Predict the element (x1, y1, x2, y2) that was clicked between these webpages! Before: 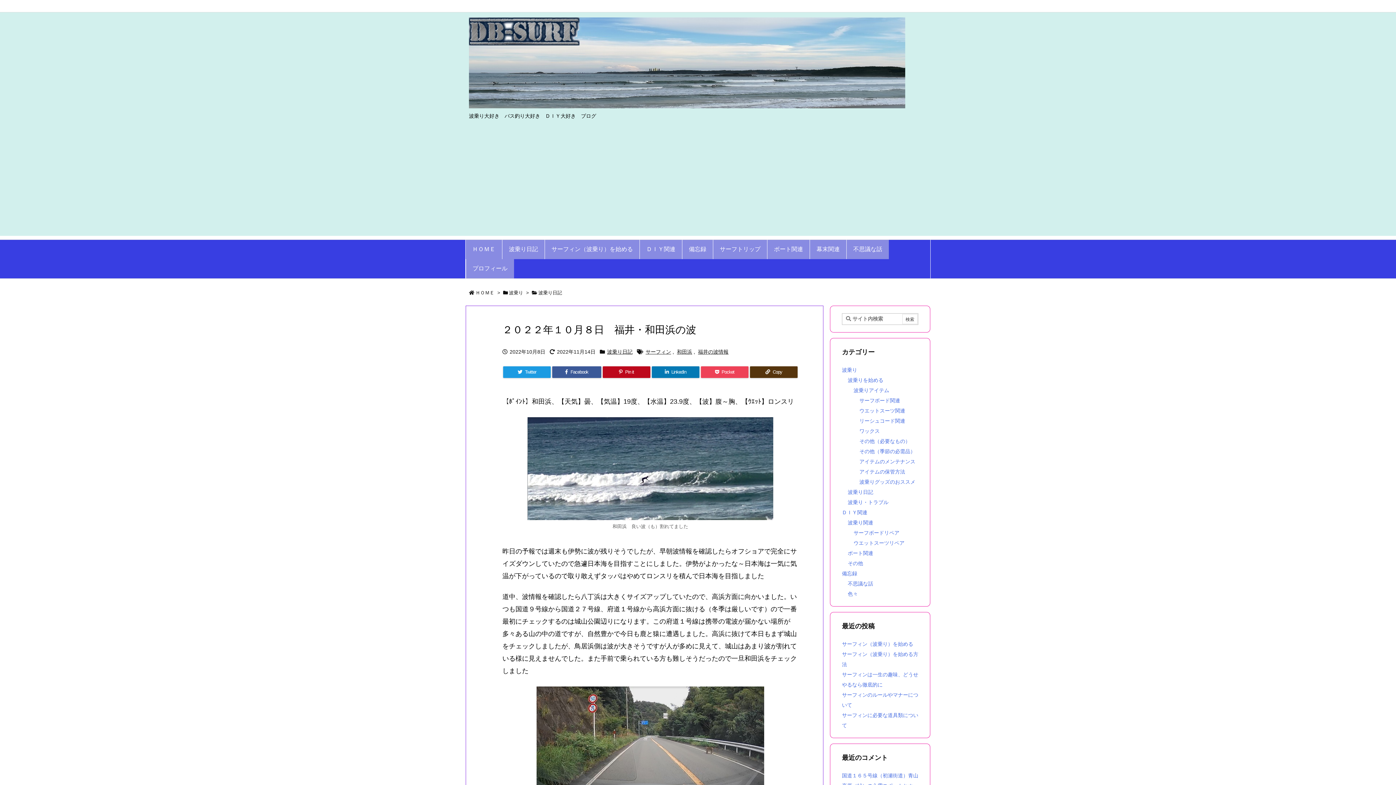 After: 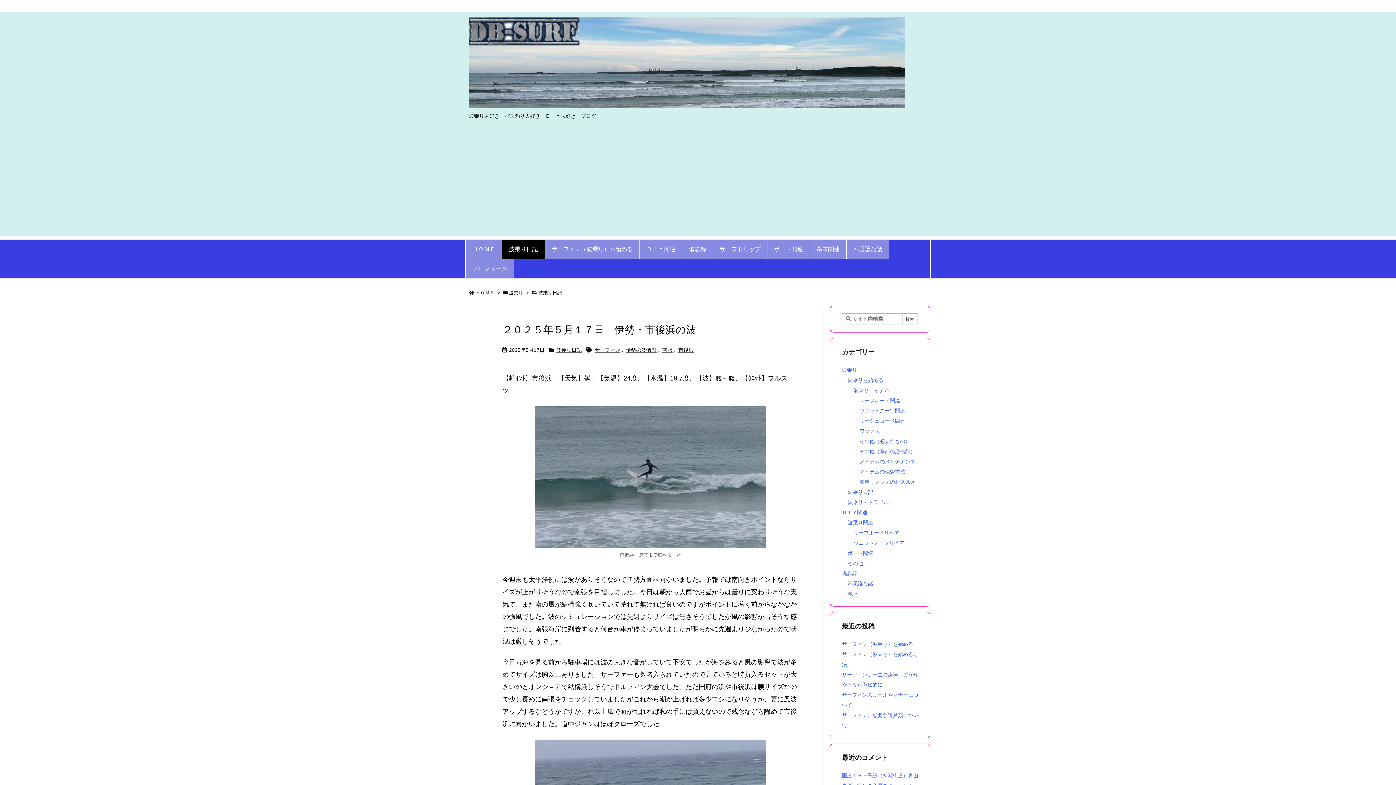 Action: bbox: (538, 290, 562, 295) label: 波乗り日記